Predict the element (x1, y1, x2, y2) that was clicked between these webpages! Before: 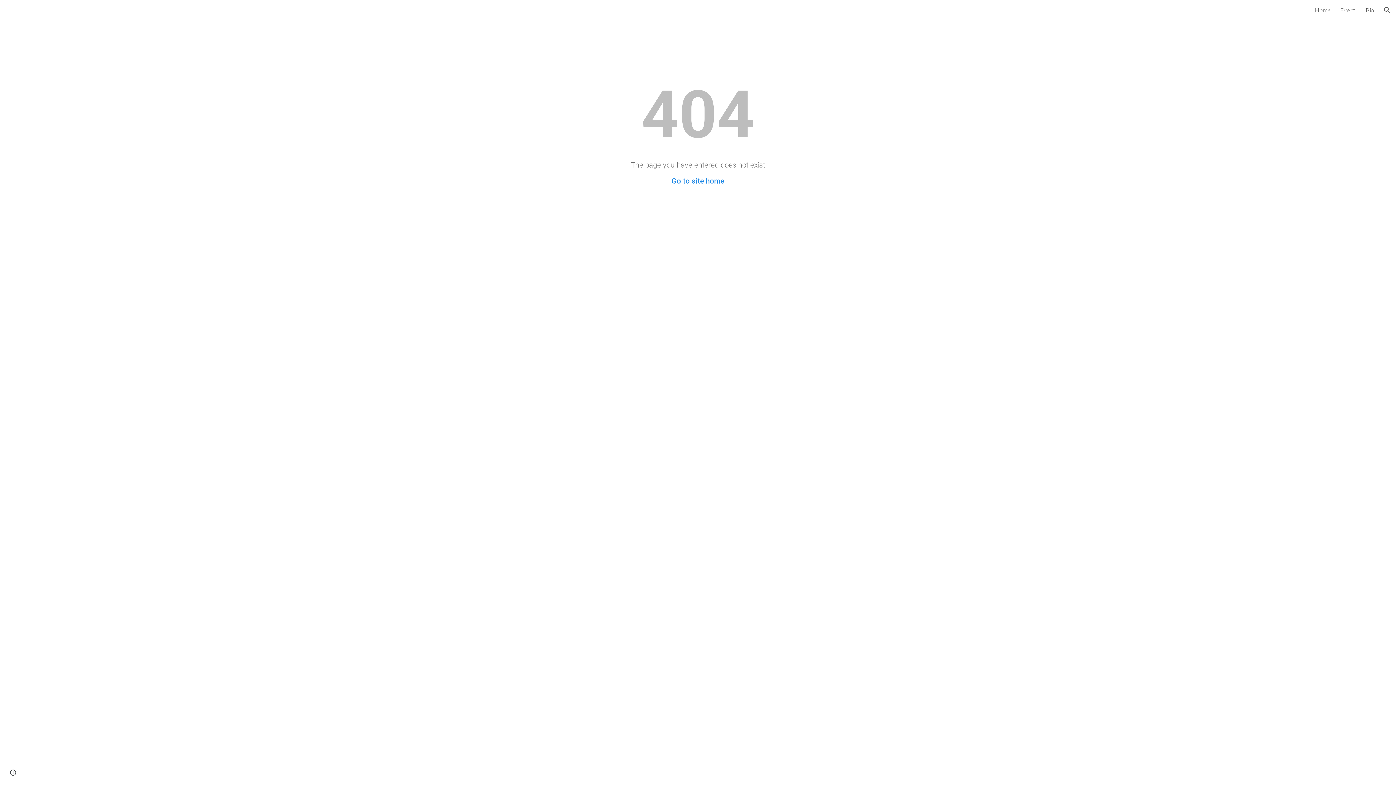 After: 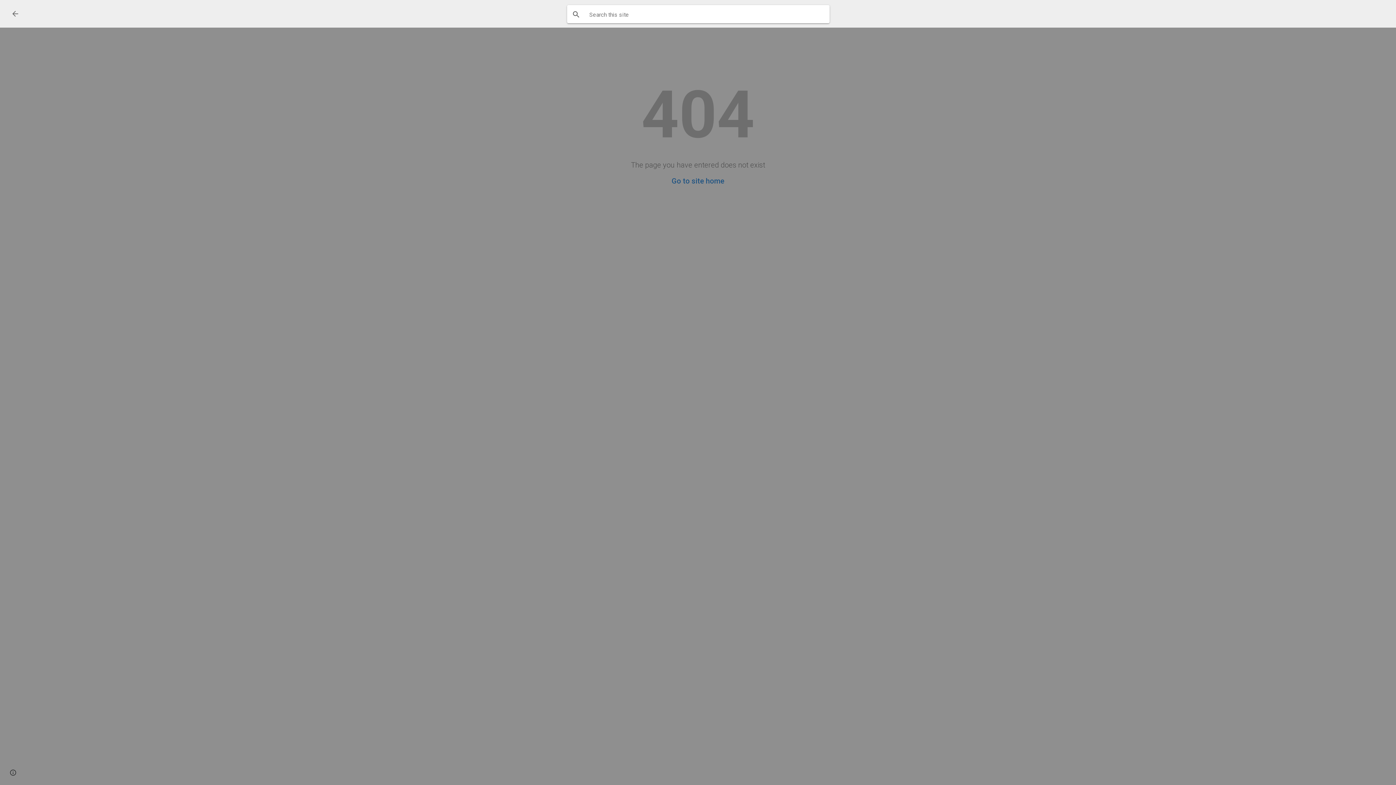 Action: bbox: (1378, 1, 1396, 18) label: Open search bar